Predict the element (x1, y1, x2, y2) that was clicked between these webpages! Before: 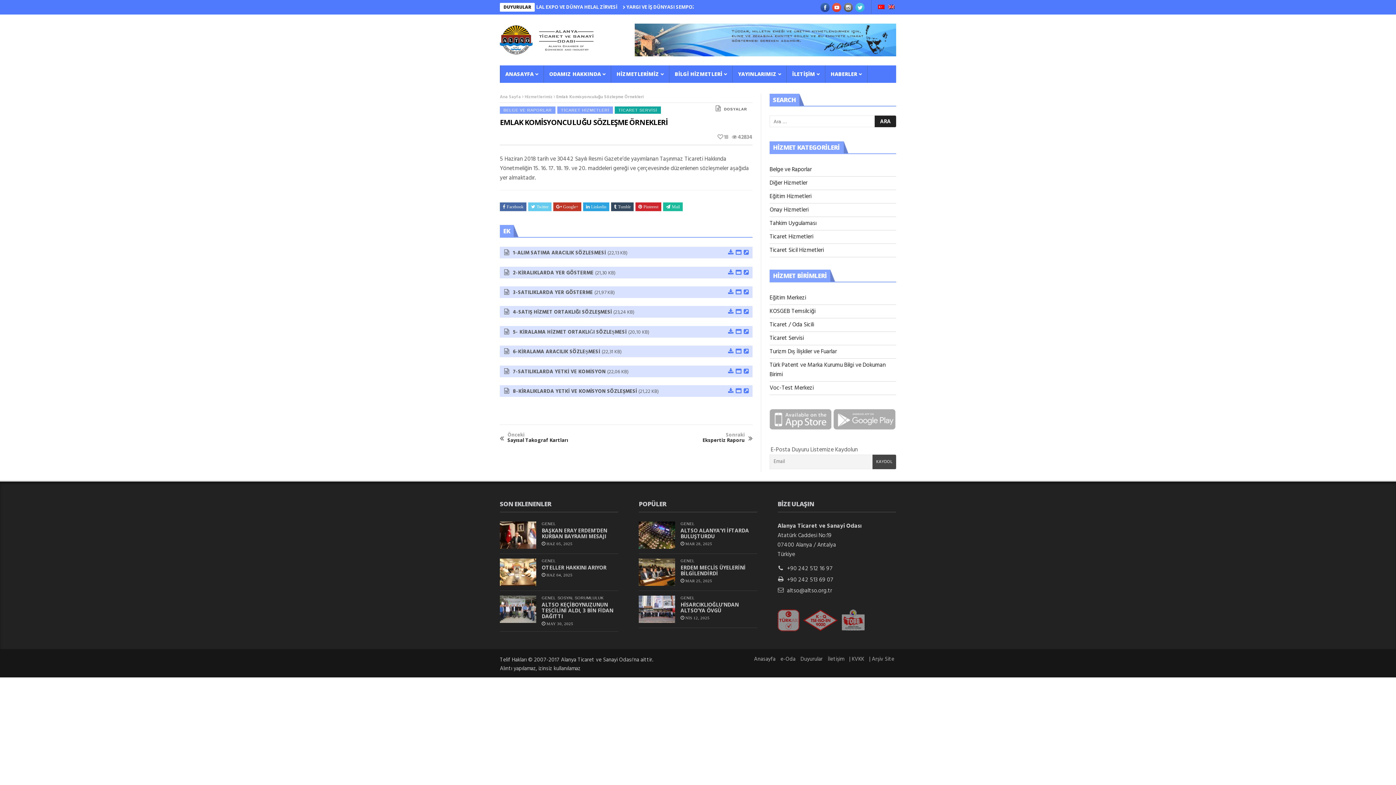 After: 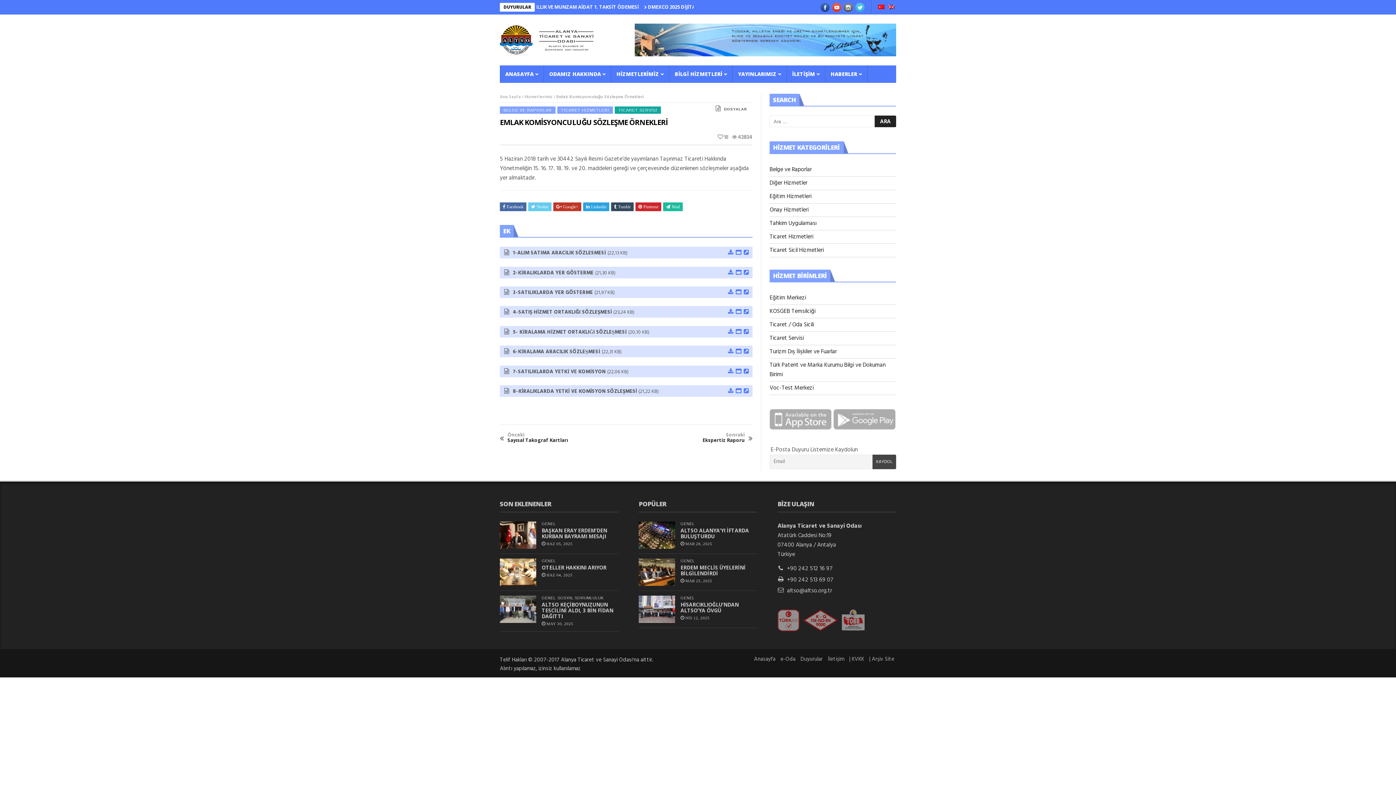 Action: bbox: (614, 204, 630, 209) label: Tumblr